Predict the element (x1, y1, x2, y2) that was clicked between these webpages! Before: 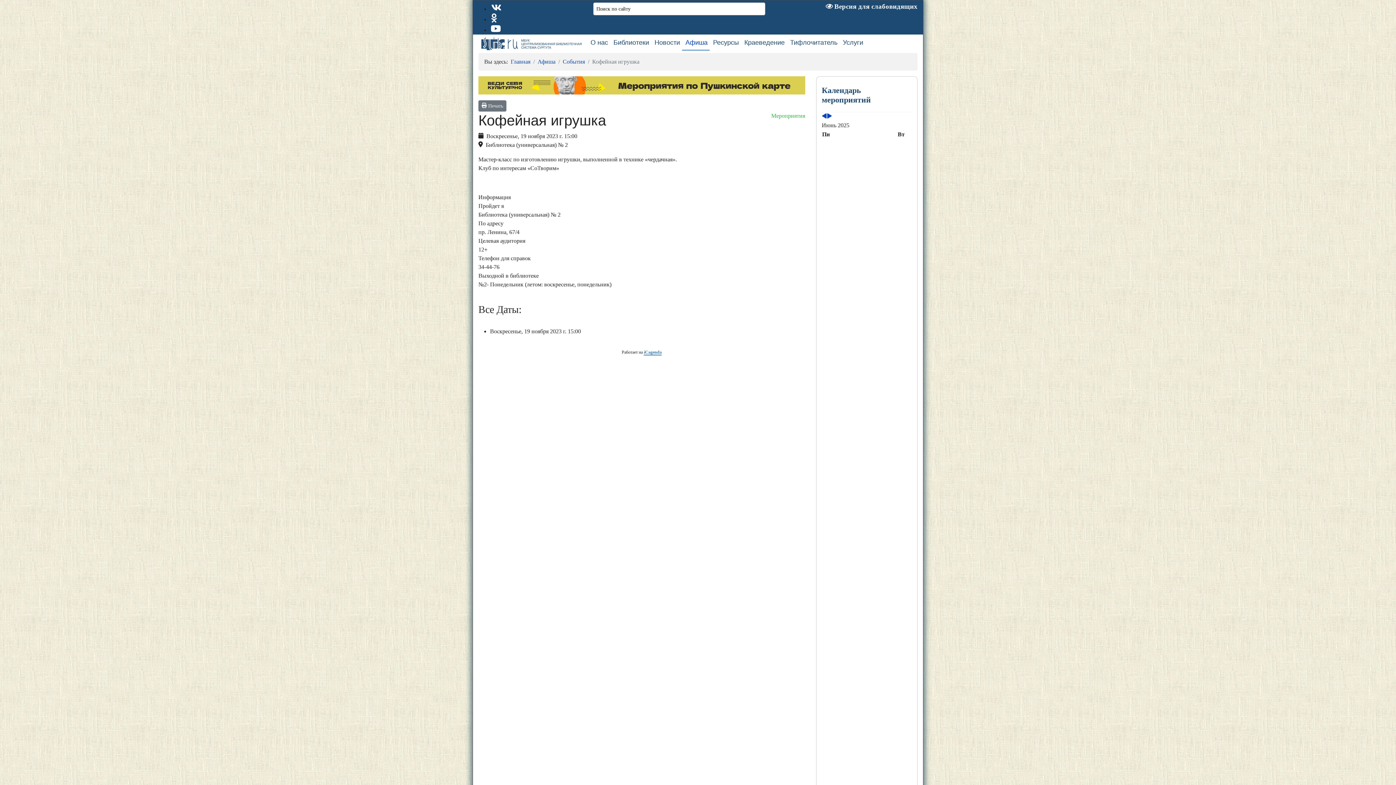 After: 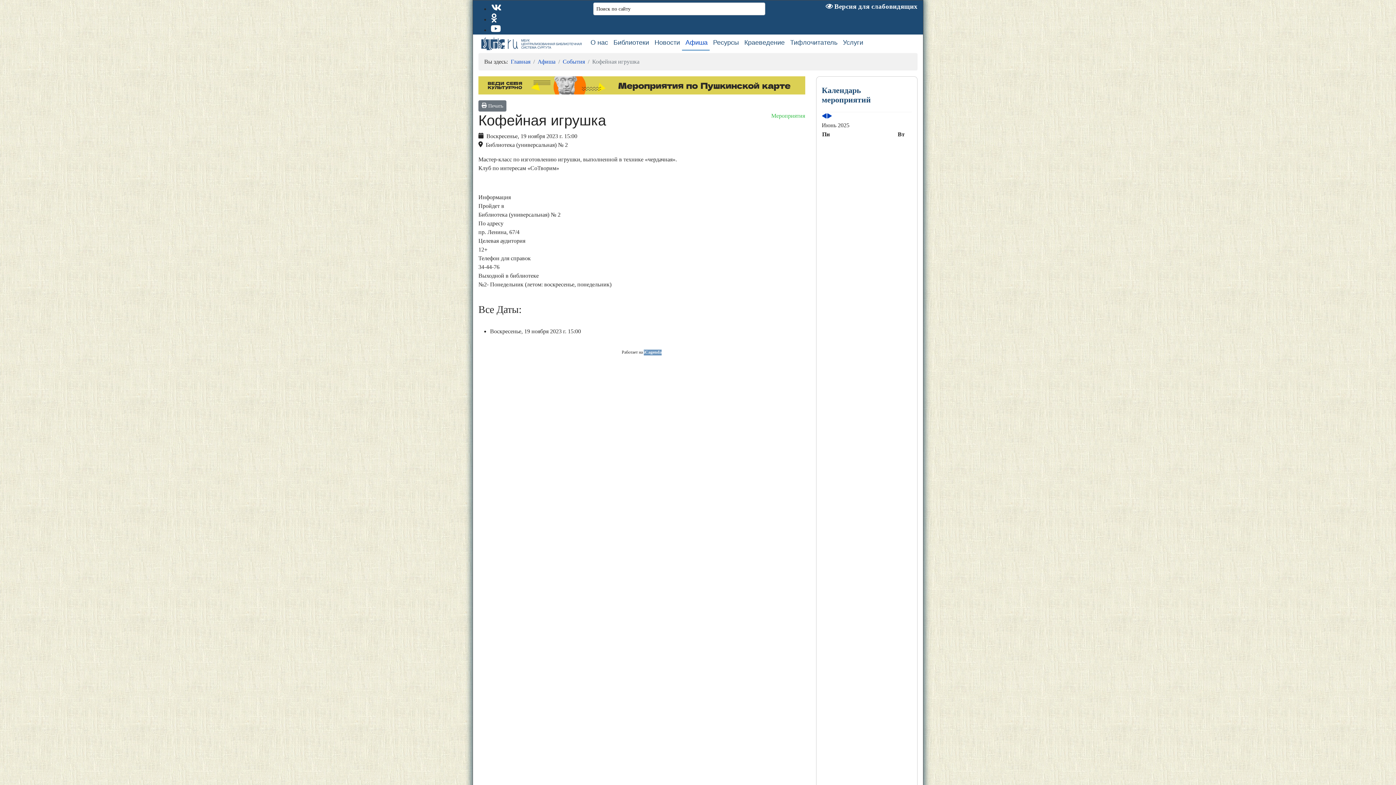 Action: label: iCagenda bbox: (644, 349, 661, 355)